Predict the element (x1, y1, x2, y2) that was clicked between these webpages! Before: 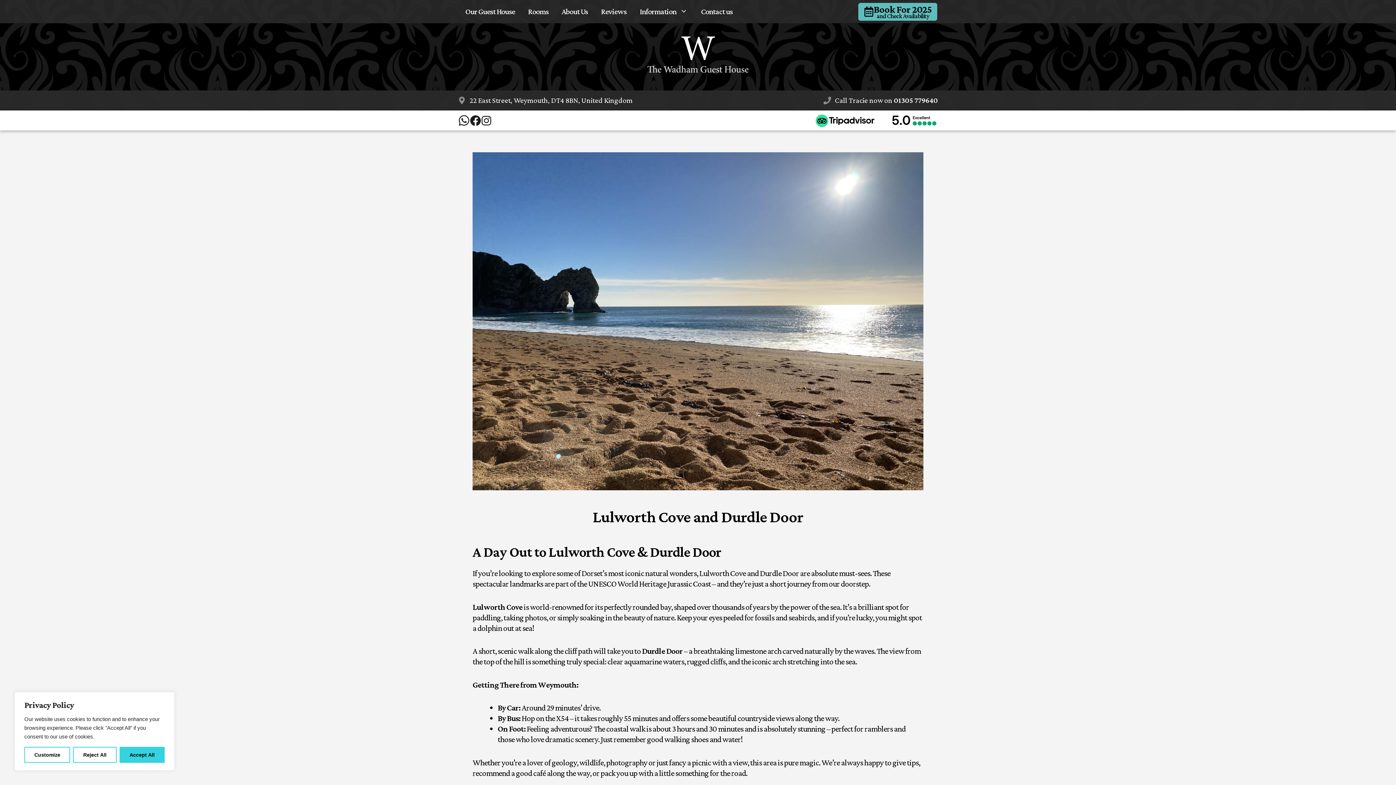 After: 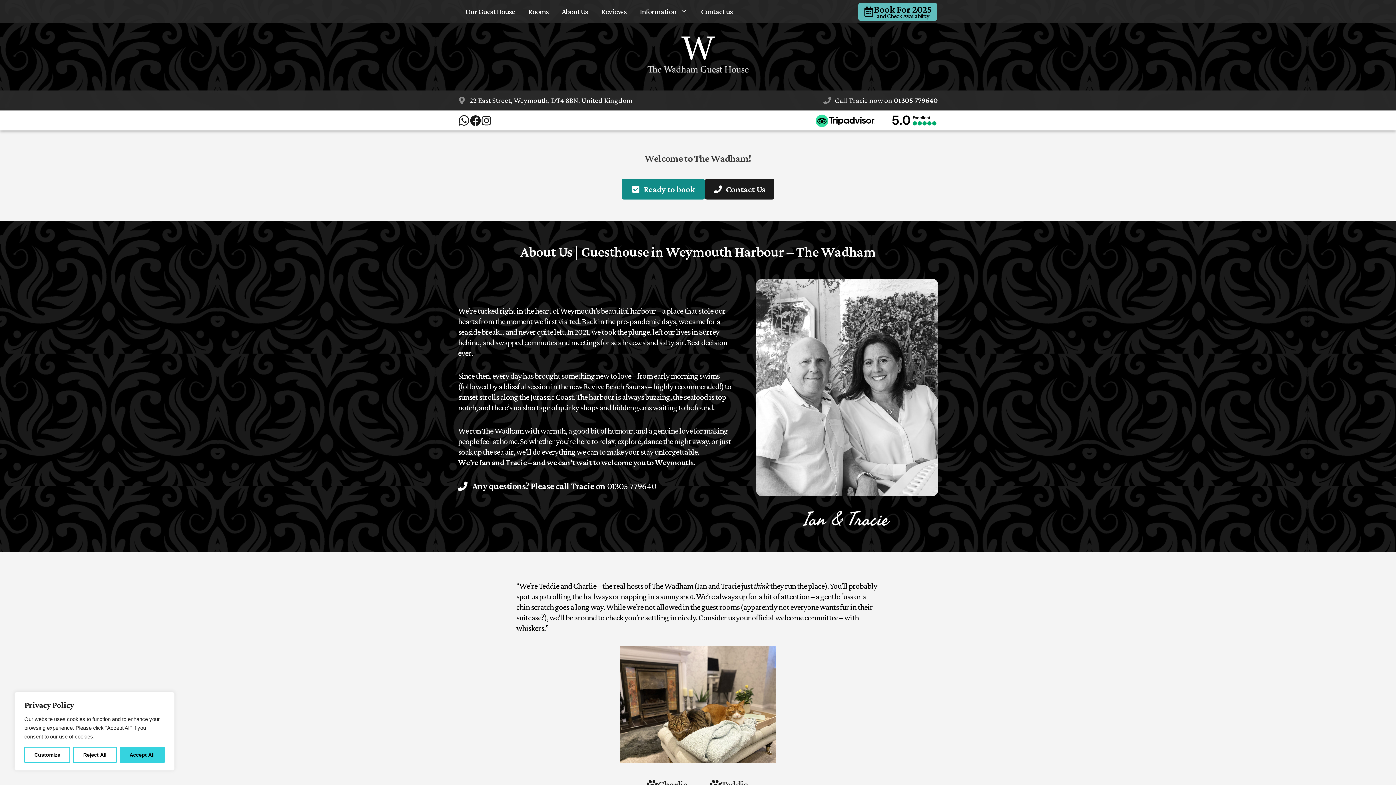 Action: bbox: (555, 0, 594, 23) label: About Us